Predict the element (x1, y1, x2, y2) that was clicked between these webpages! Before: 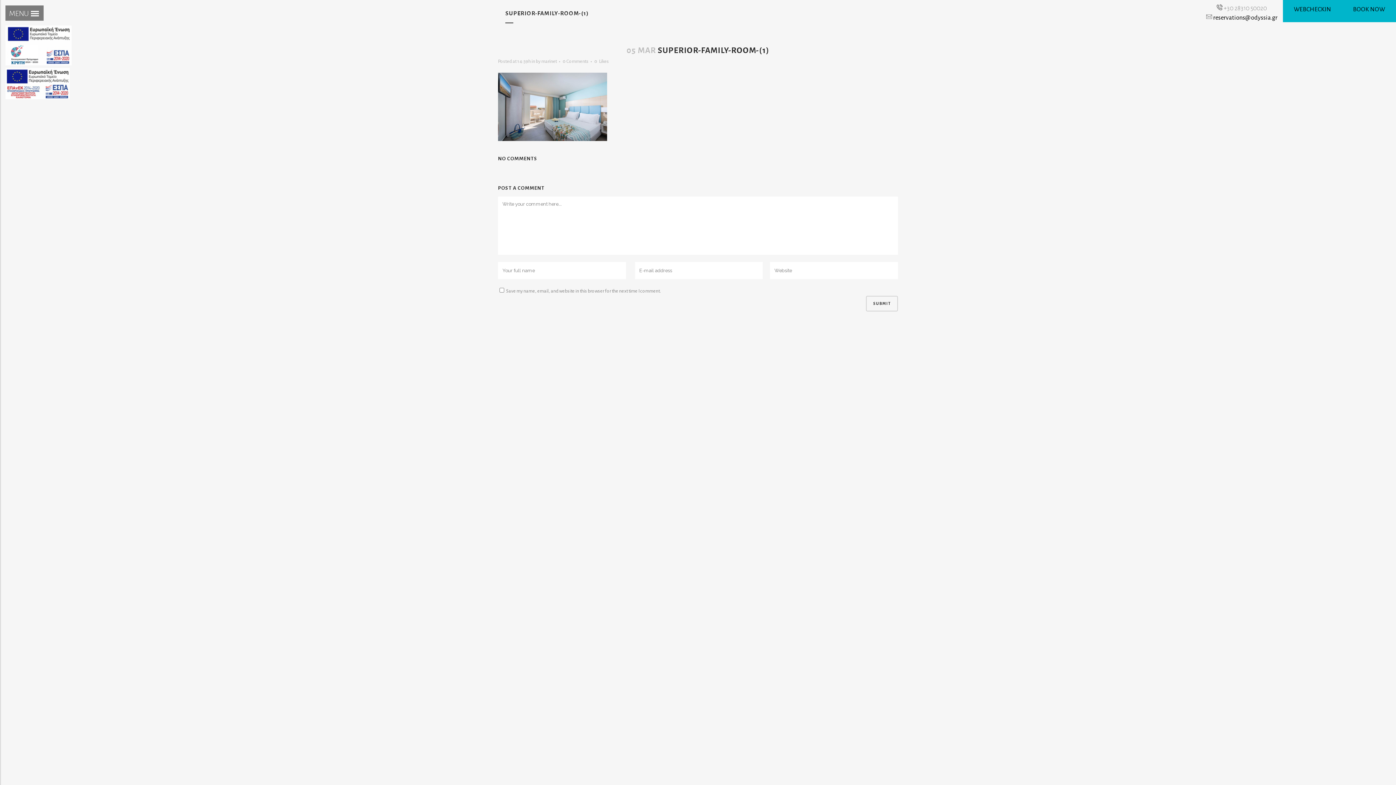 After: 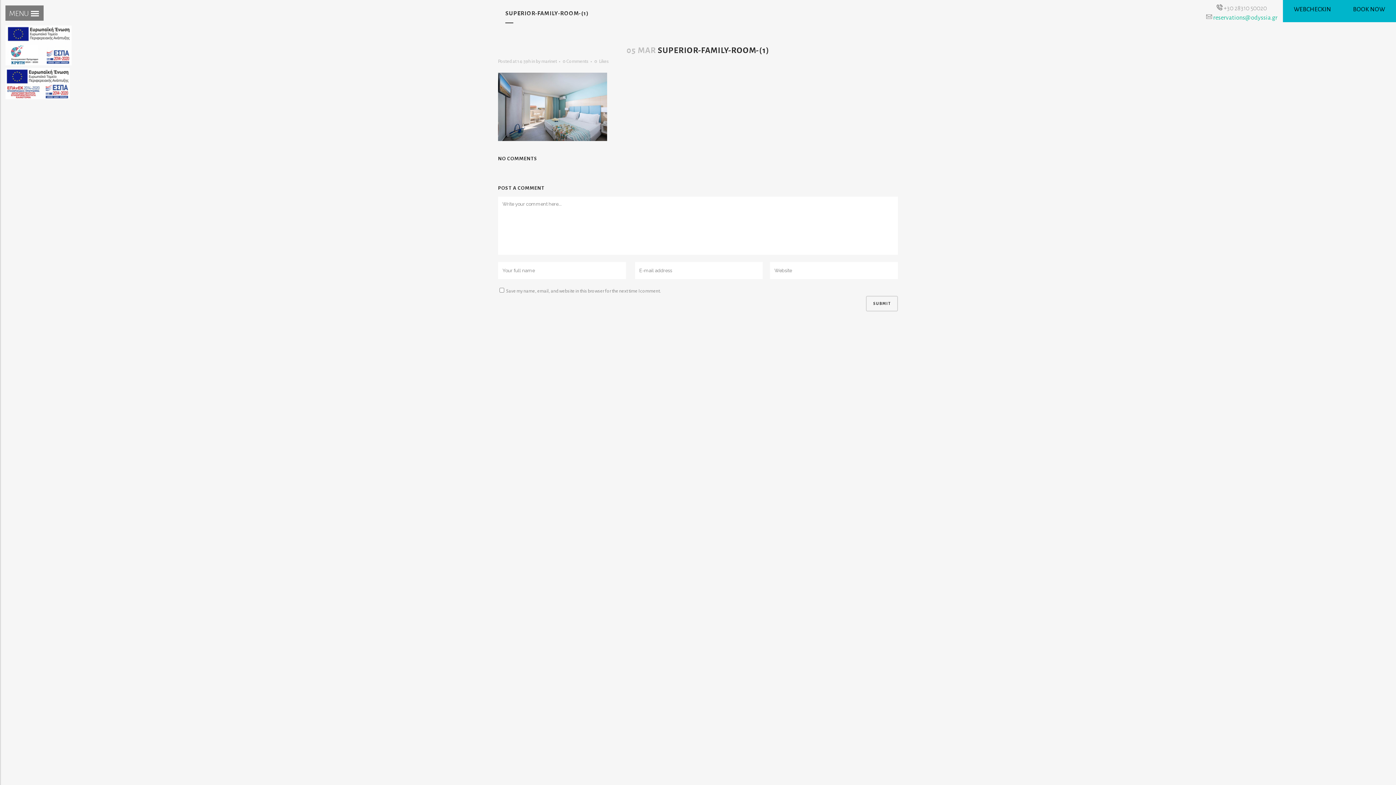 Action: label: reservations@odyssia.gr bbox: (1213, 14, 1277, 21)